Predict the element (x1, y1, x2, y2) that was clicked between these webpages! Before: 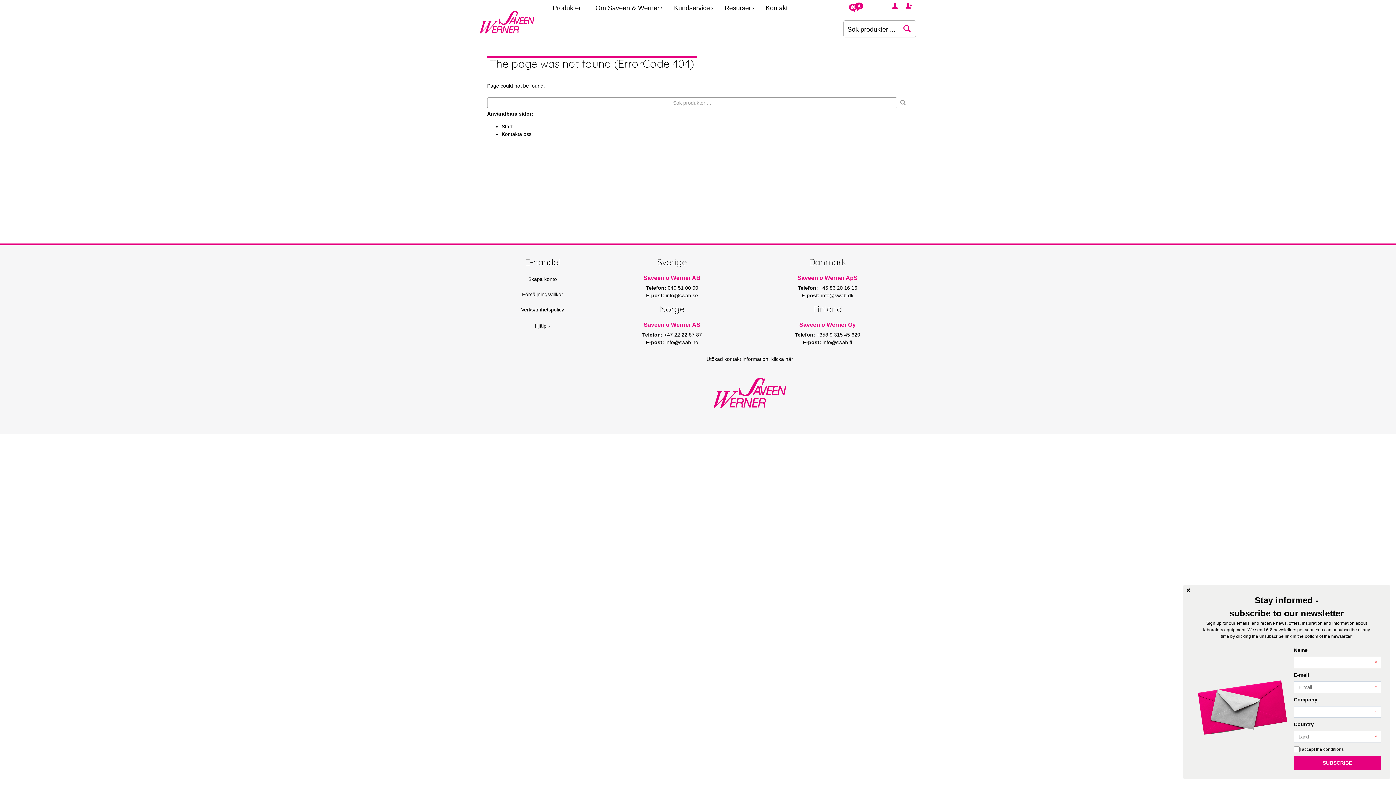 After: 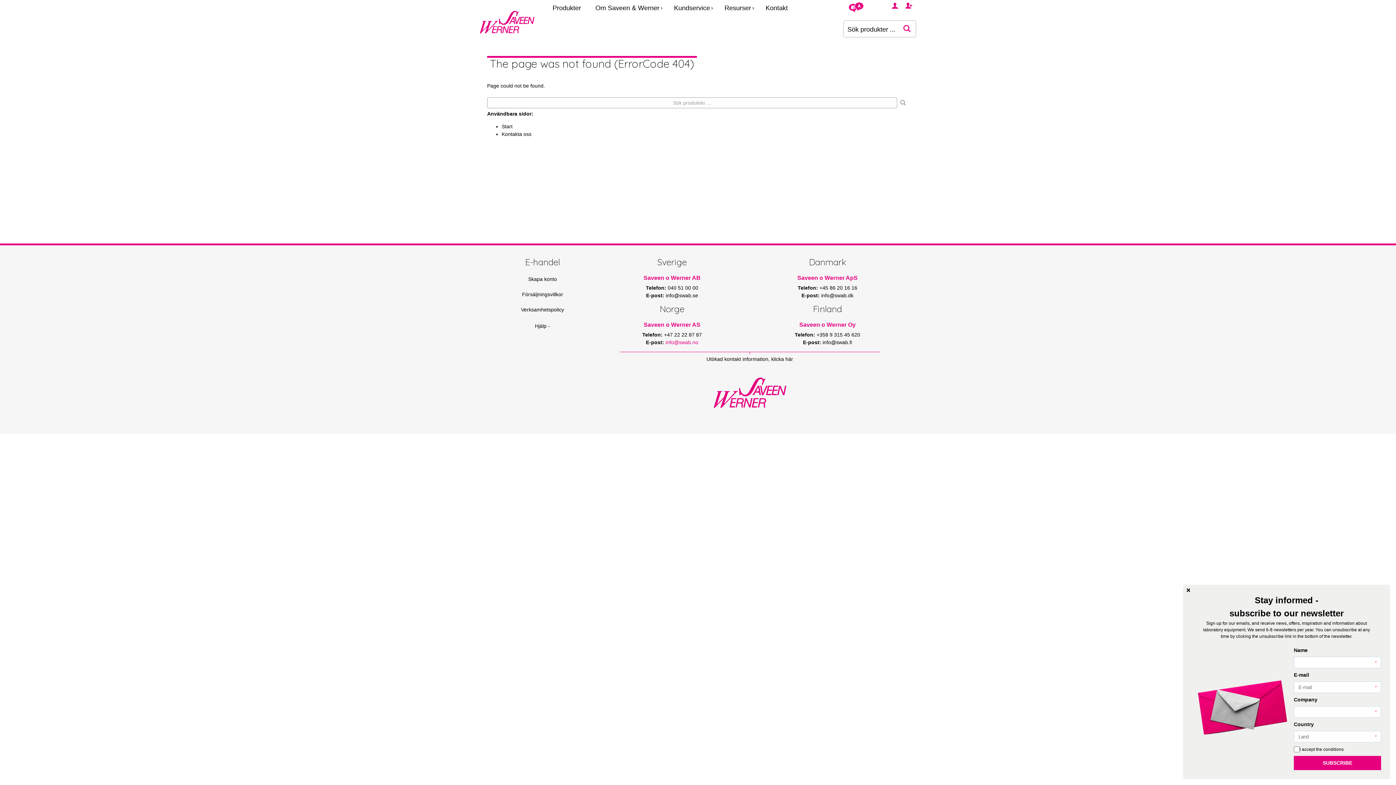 Action: label: info@swab.no bbox: (665, 339, 698, 345)